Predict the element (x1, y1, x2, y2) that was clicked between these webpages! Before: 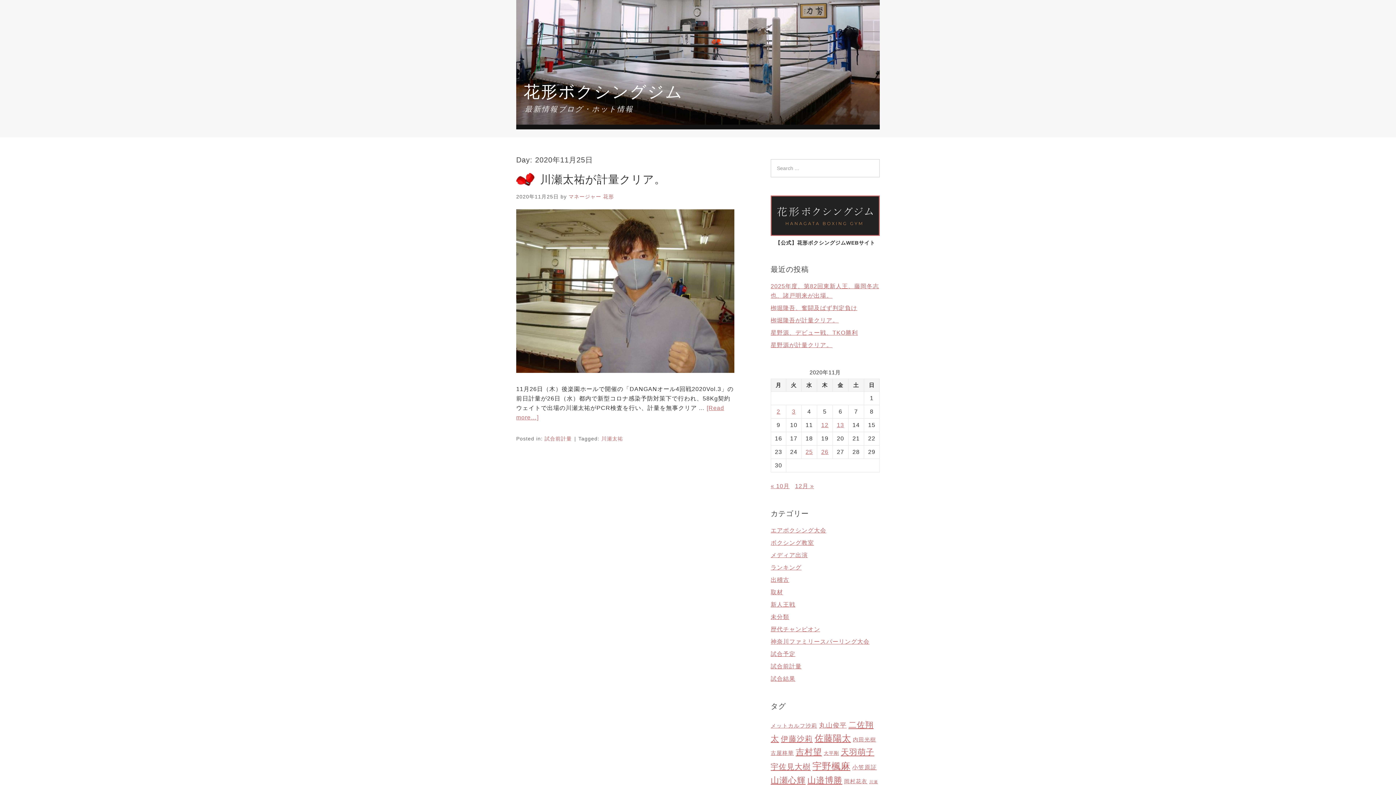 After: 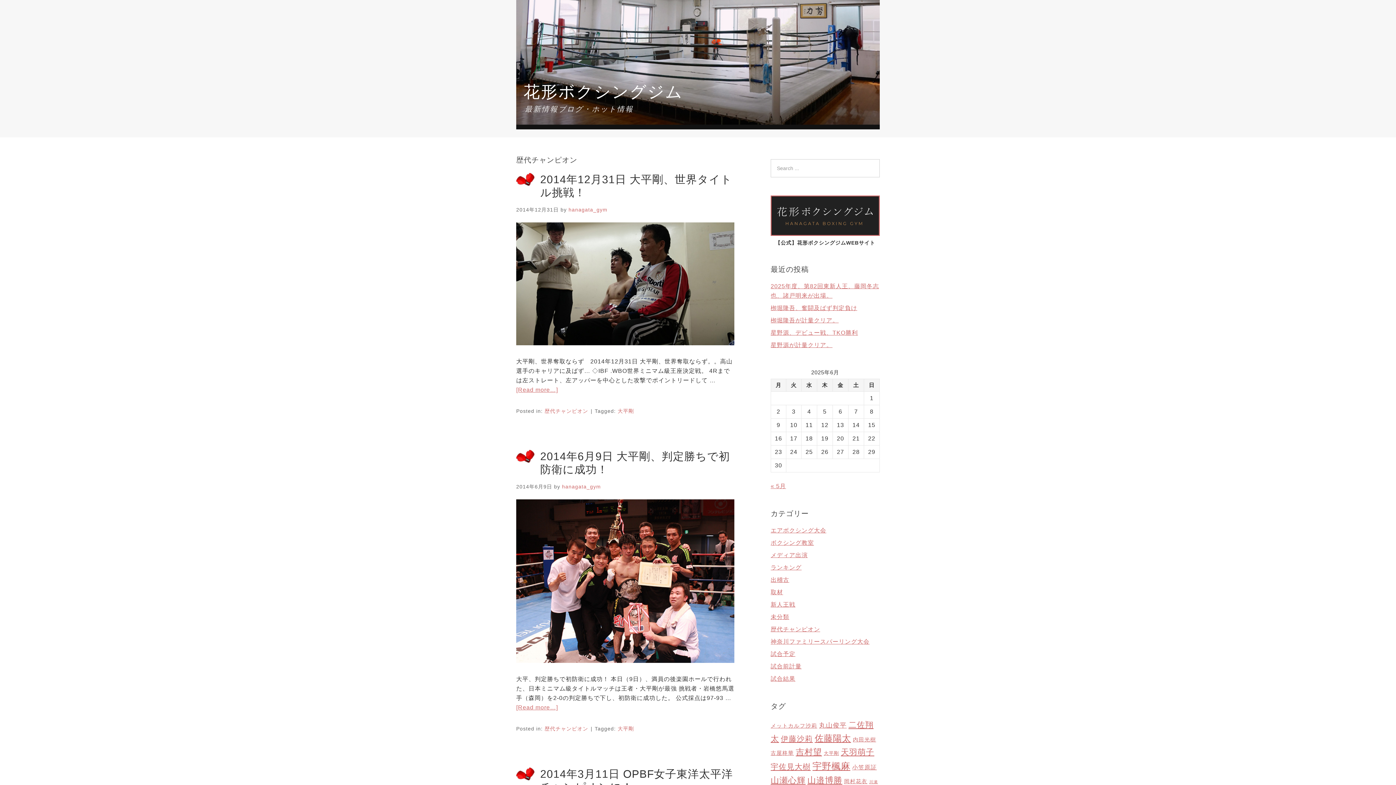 Action: label: 歴代チャンピオン bbox: (770, 626, 820, 632)